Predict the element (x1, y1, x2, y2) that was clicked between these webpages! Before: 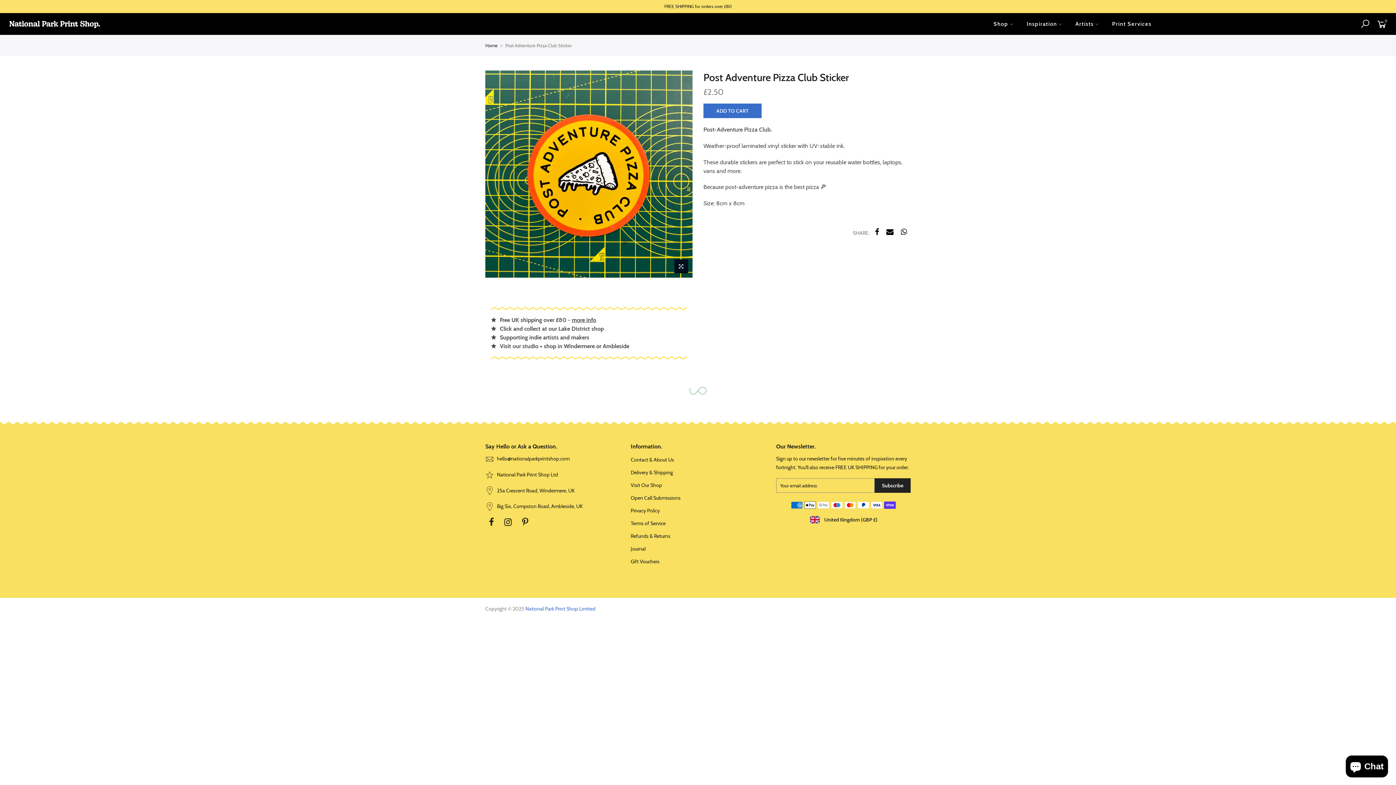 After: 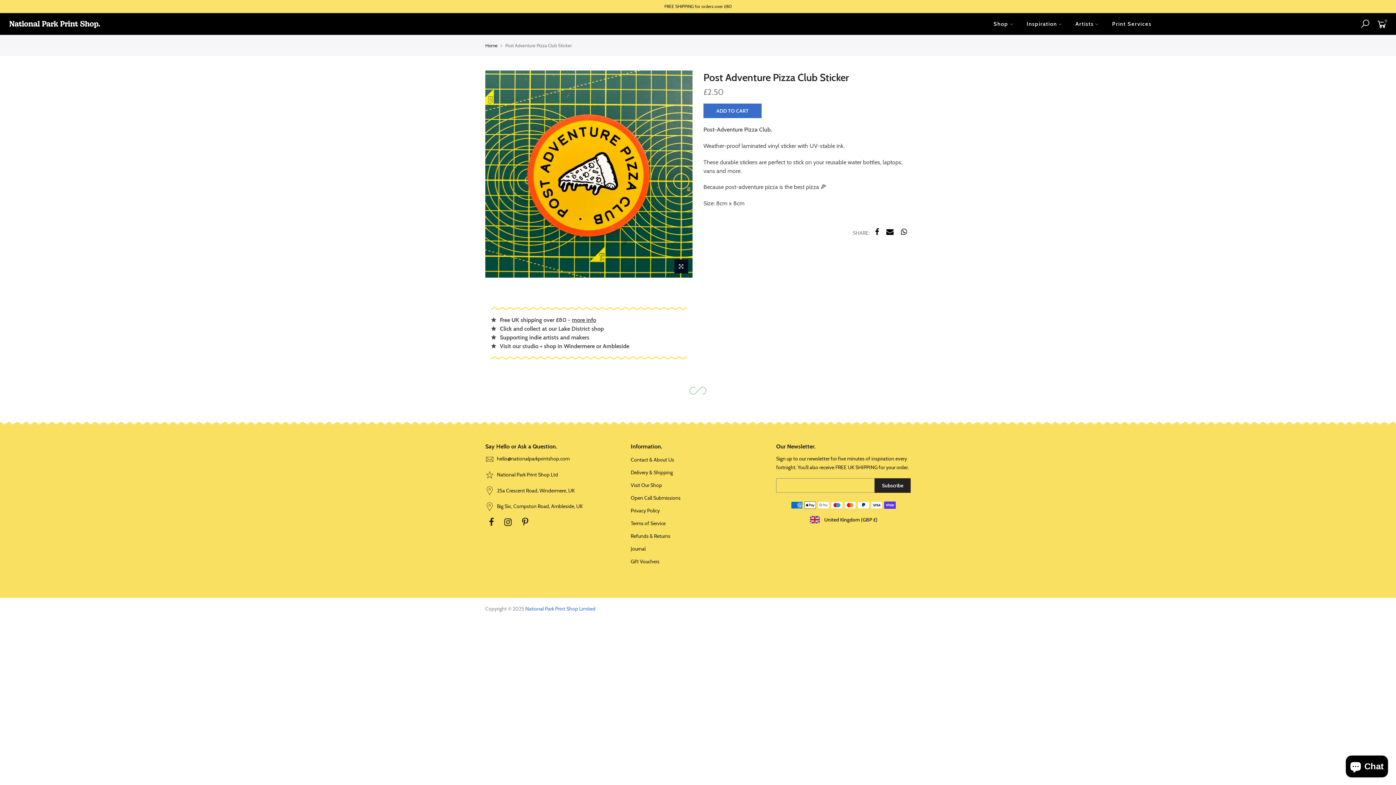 Action: label: Subscribe bbox: (874, 478, 910, 493)